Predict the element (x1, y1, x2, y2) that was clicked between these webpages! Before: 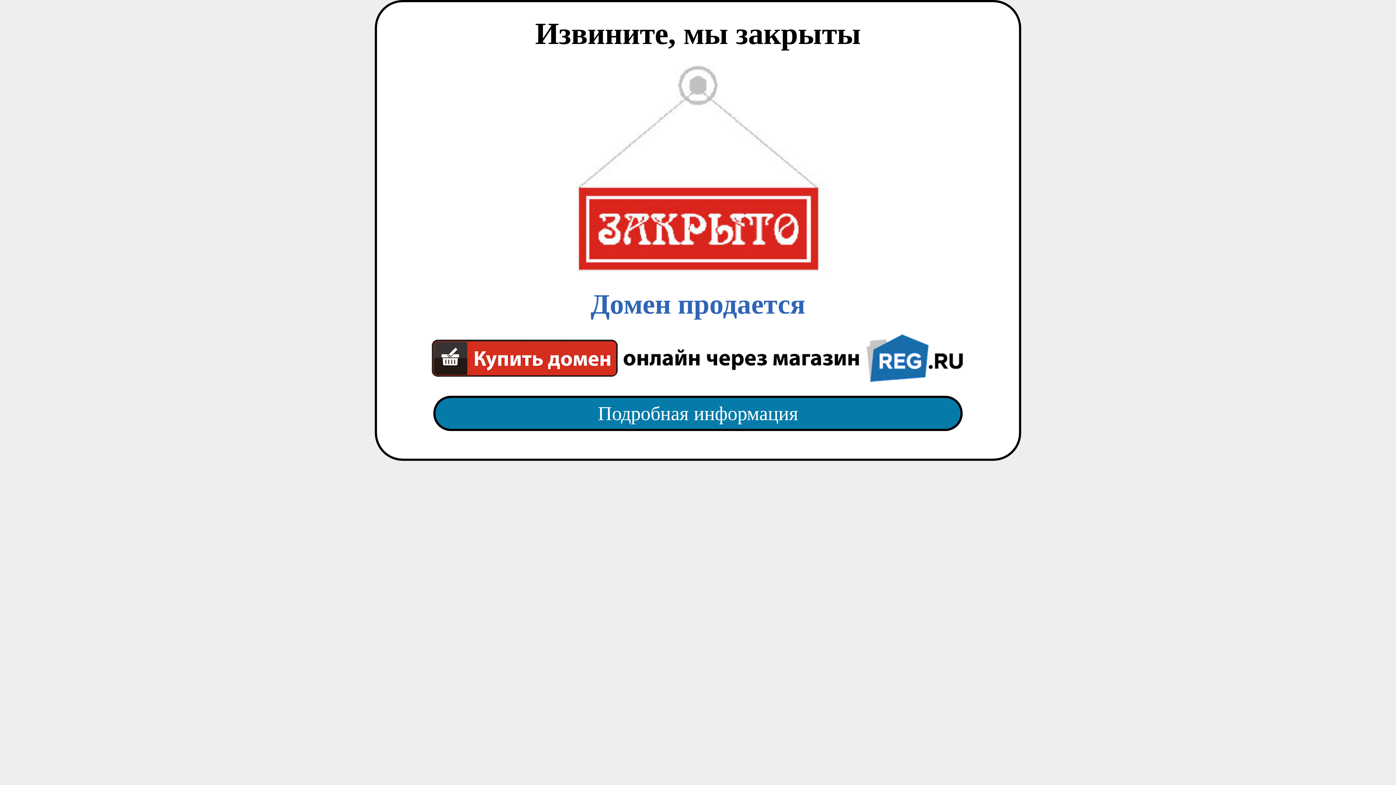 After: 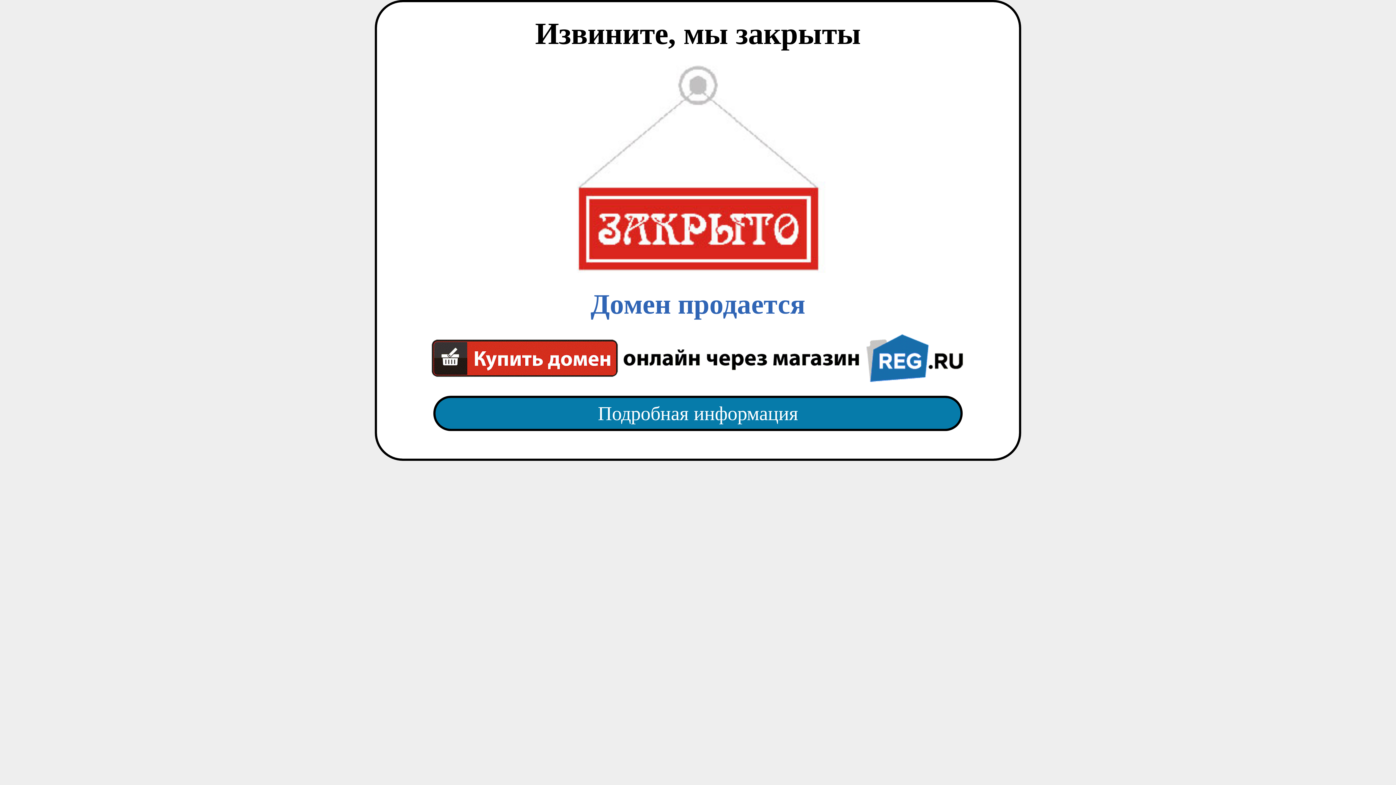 Action: label: Домен продается bbox: (418, 65, 977, 382)